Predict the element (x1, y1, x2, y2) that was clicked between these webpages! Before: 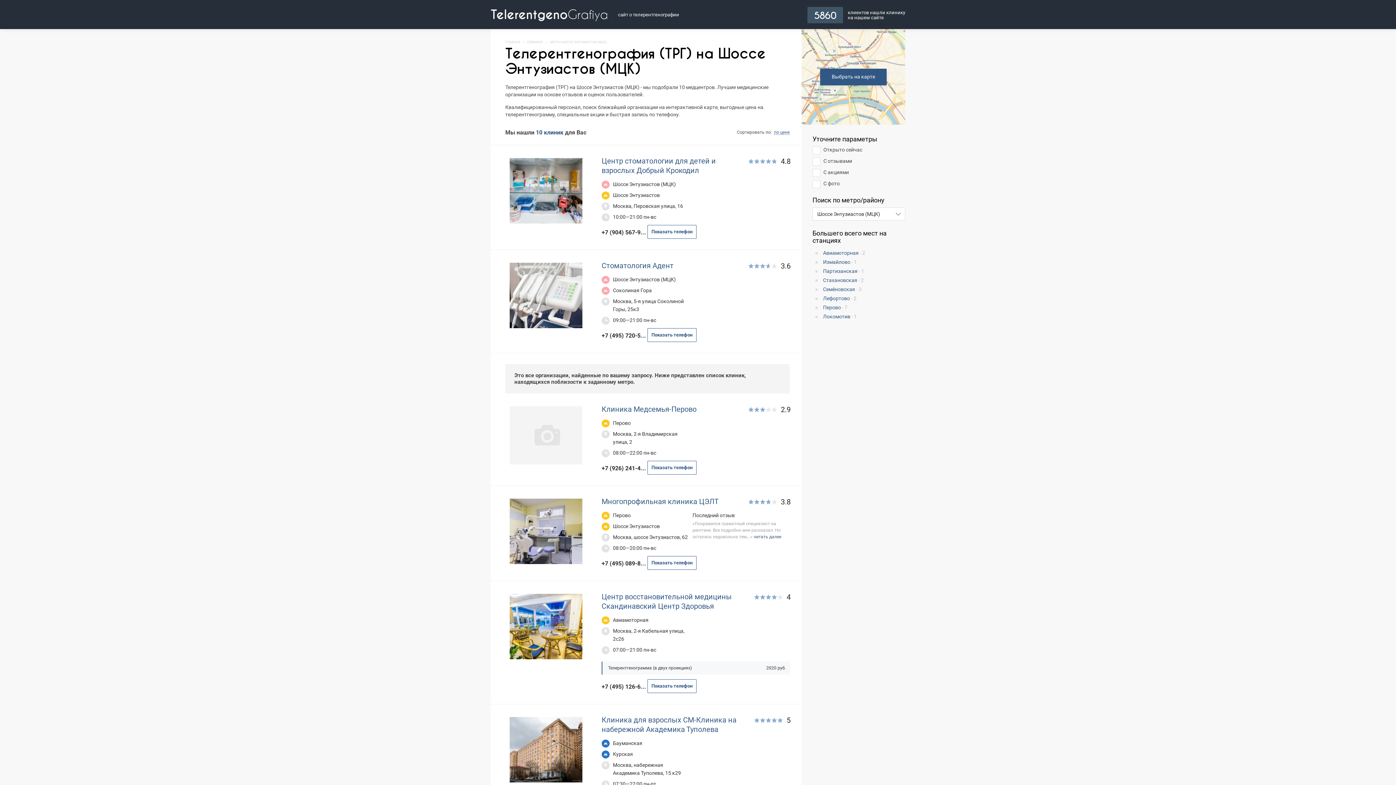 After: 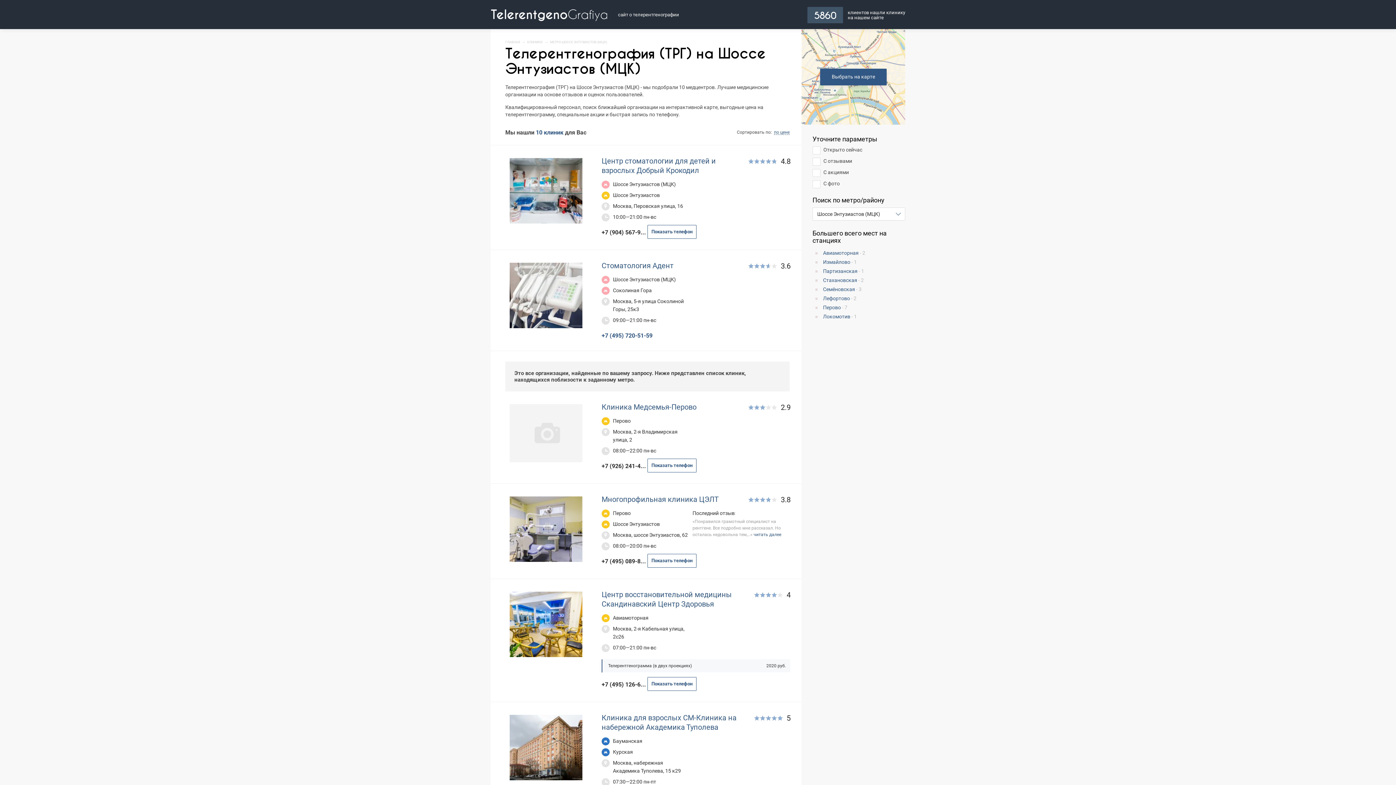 Action: label: +7 (495) 720-5... Показать телефон bbox: (601, 332, 696, 339)